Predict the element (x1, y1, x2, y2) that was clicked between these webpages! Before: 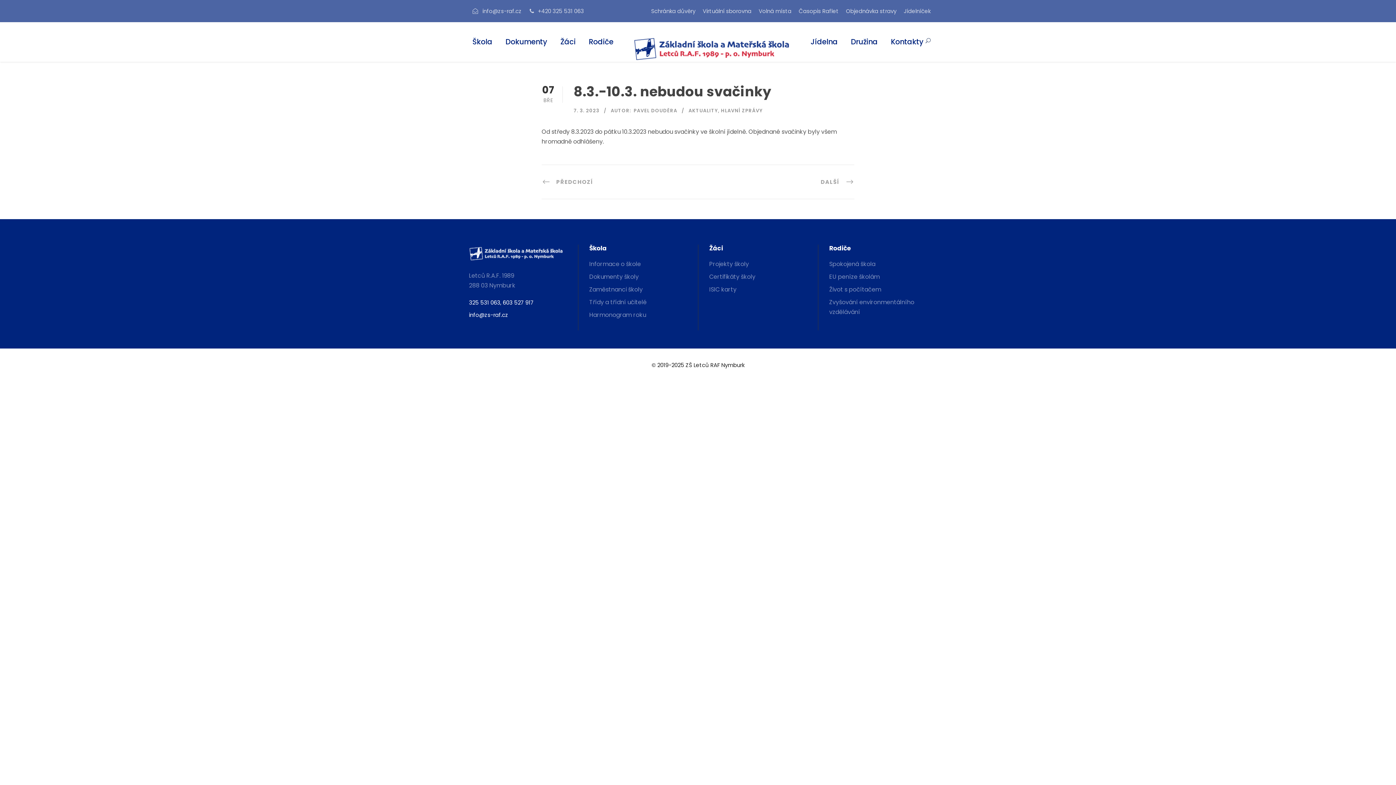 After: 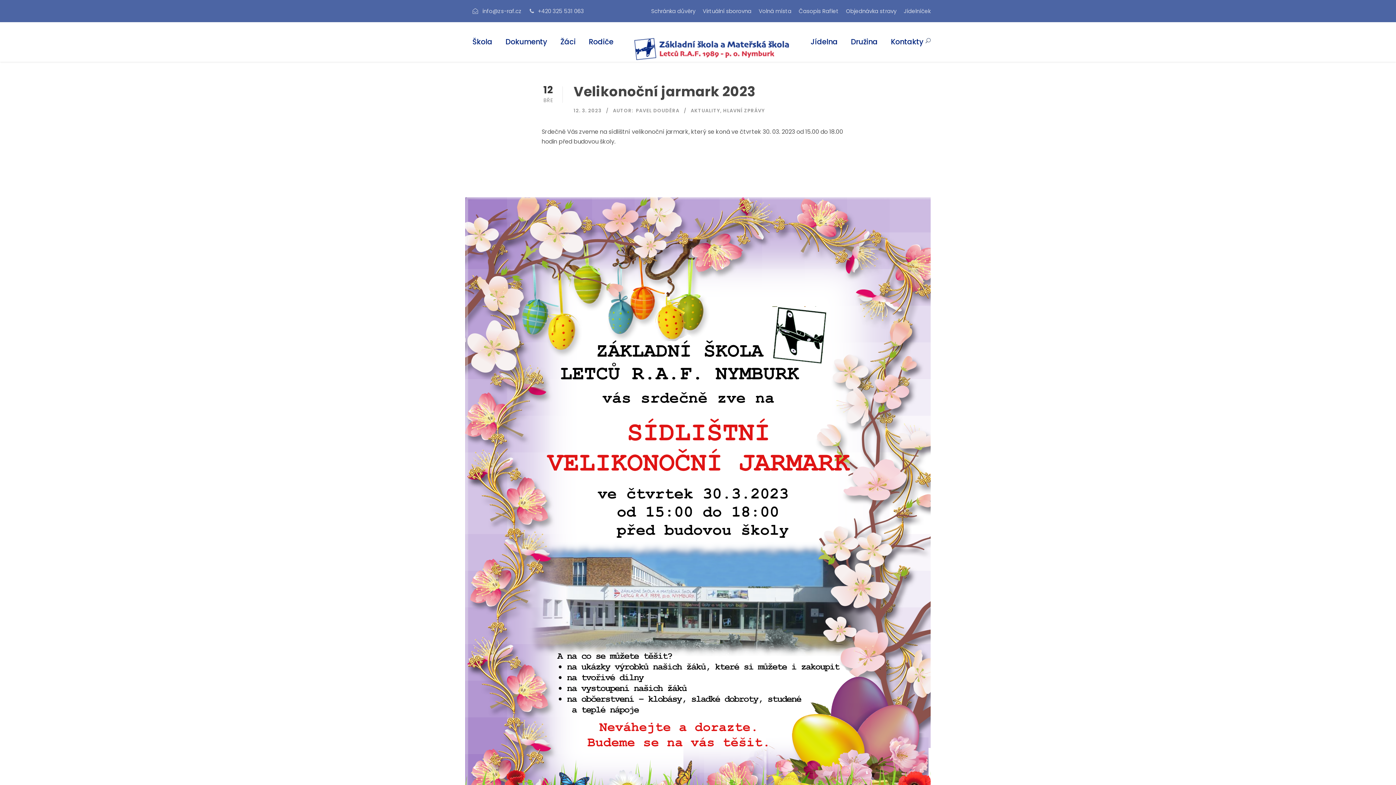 Action: bbox: (820, 177, 854, 186) label: DALŠÍ